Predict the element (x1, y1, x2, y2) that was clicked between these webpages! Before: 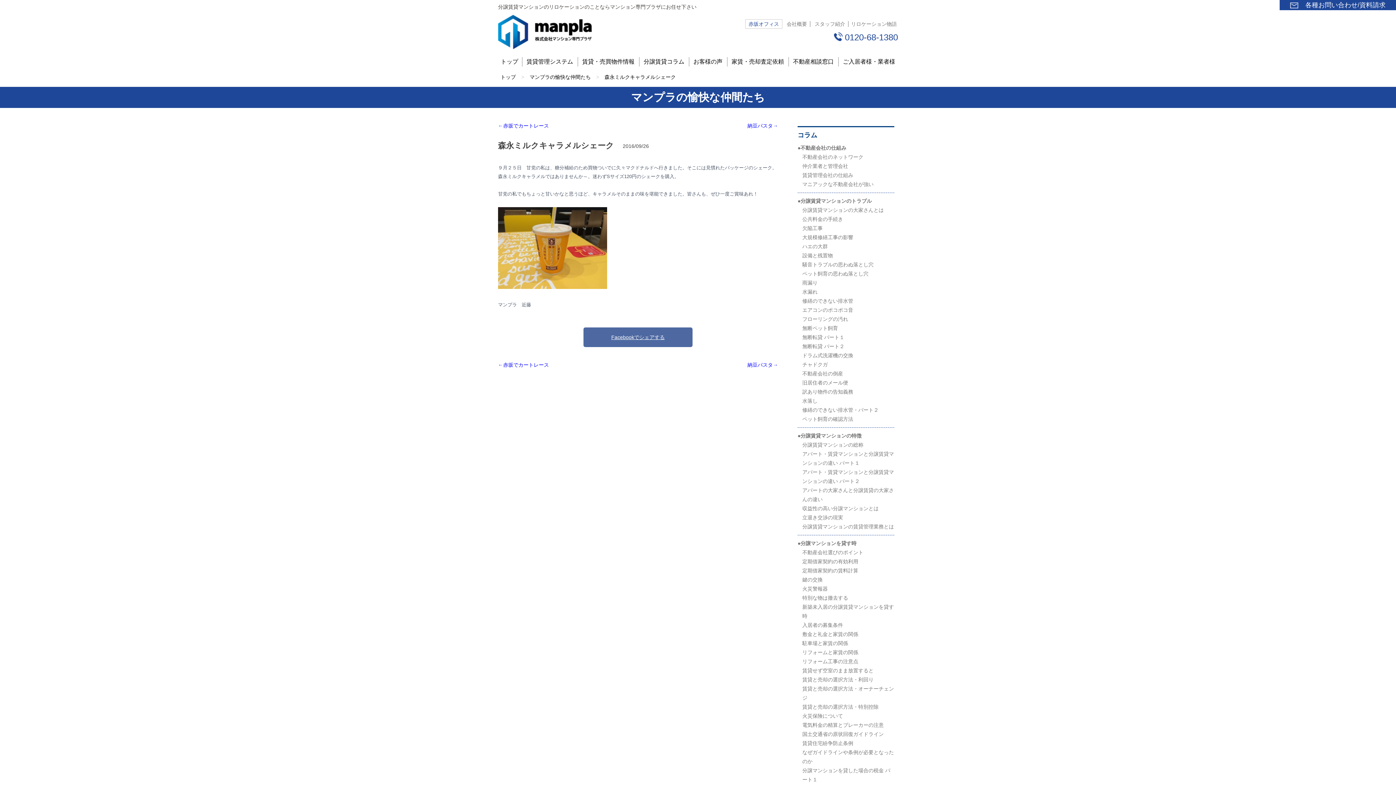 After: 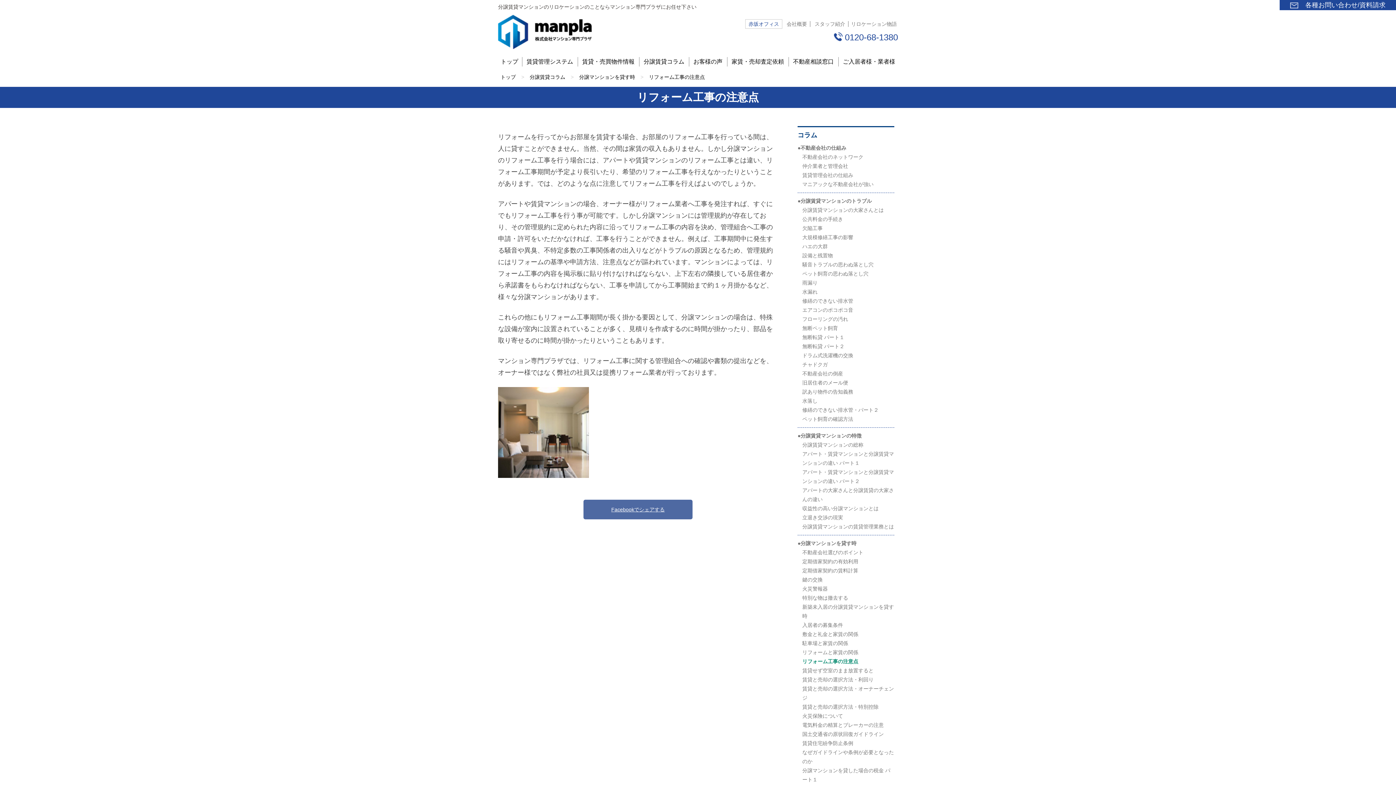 Action: label: リフォーム工事の注意点 bbox: (802, 659, 858, 664)